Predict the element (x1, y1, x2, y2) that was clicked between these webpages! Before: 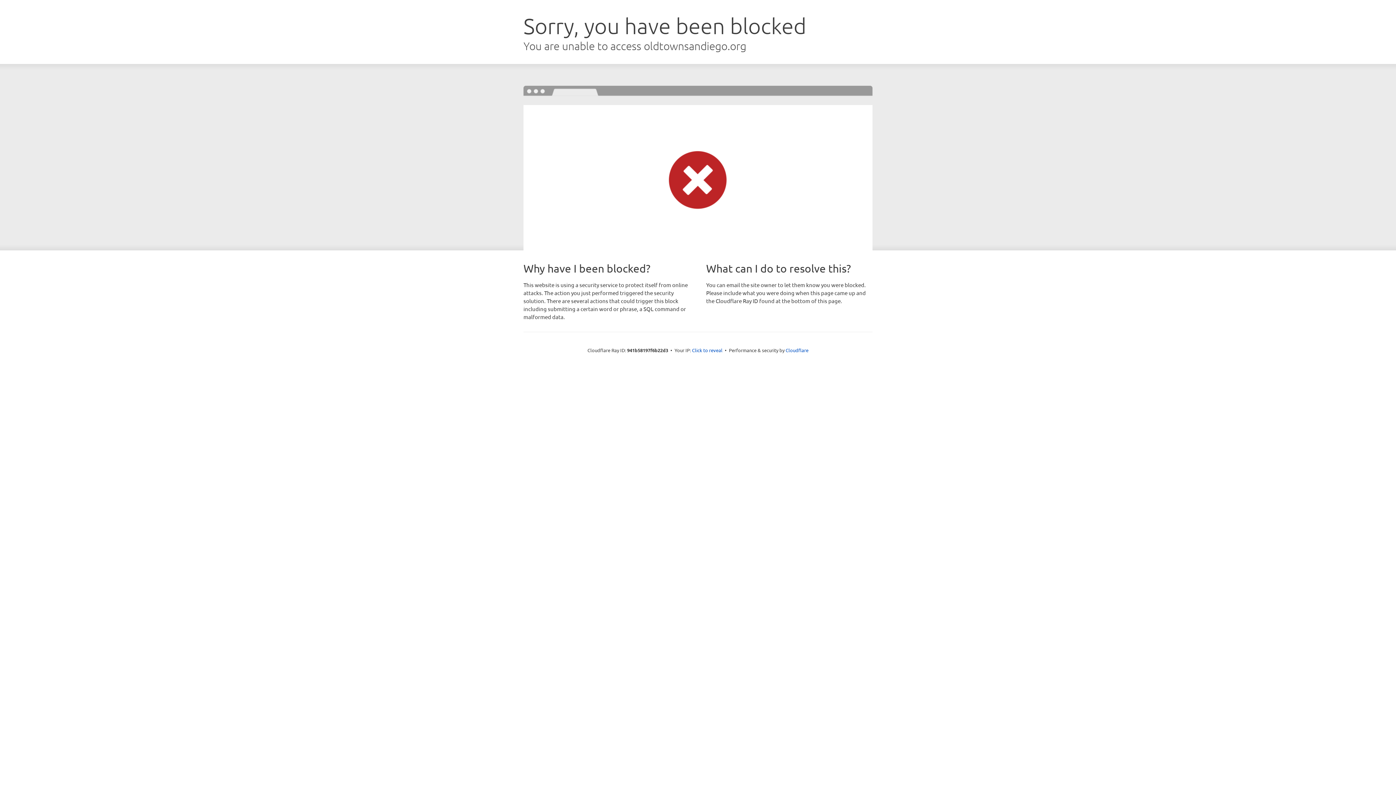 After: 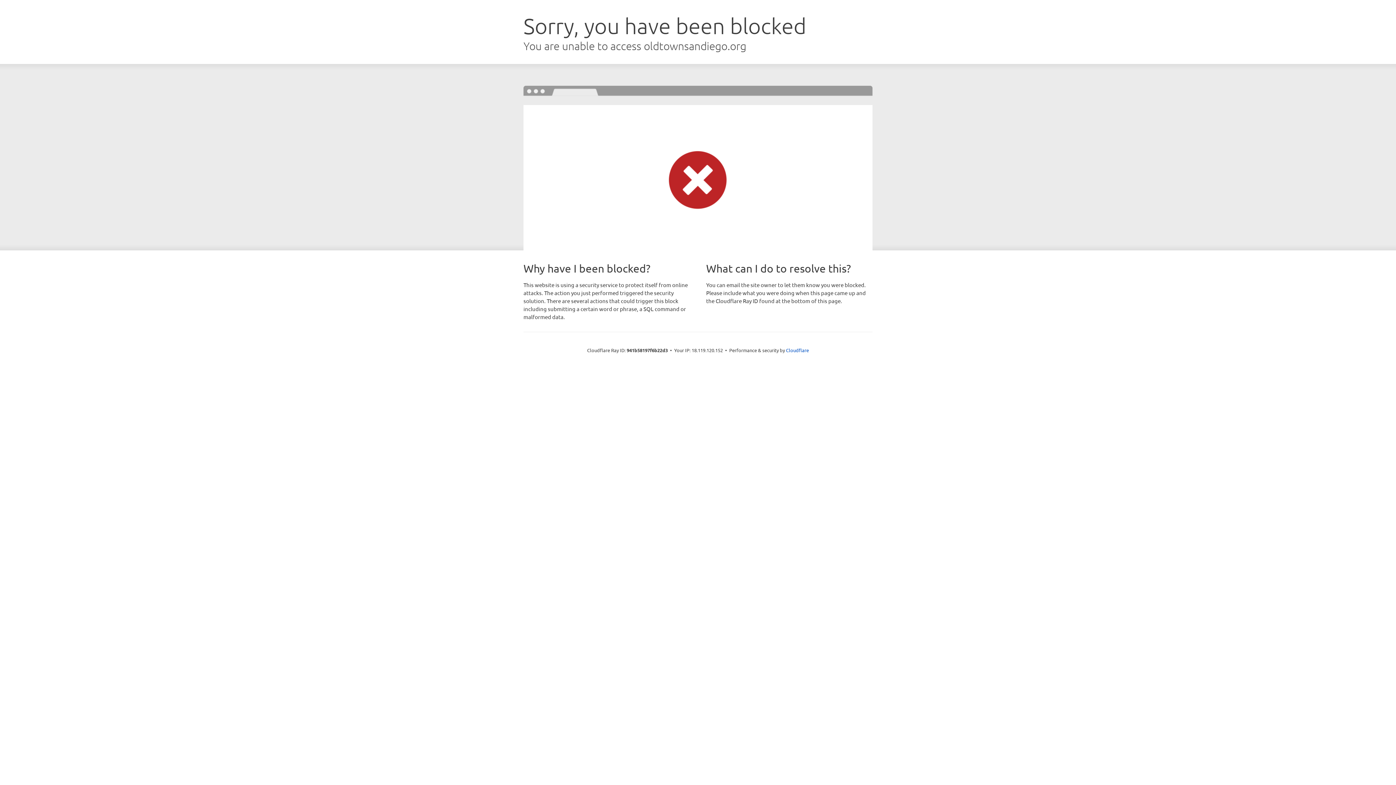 Action: label: Click to reveal bbox: (692, 346, 722, 353)